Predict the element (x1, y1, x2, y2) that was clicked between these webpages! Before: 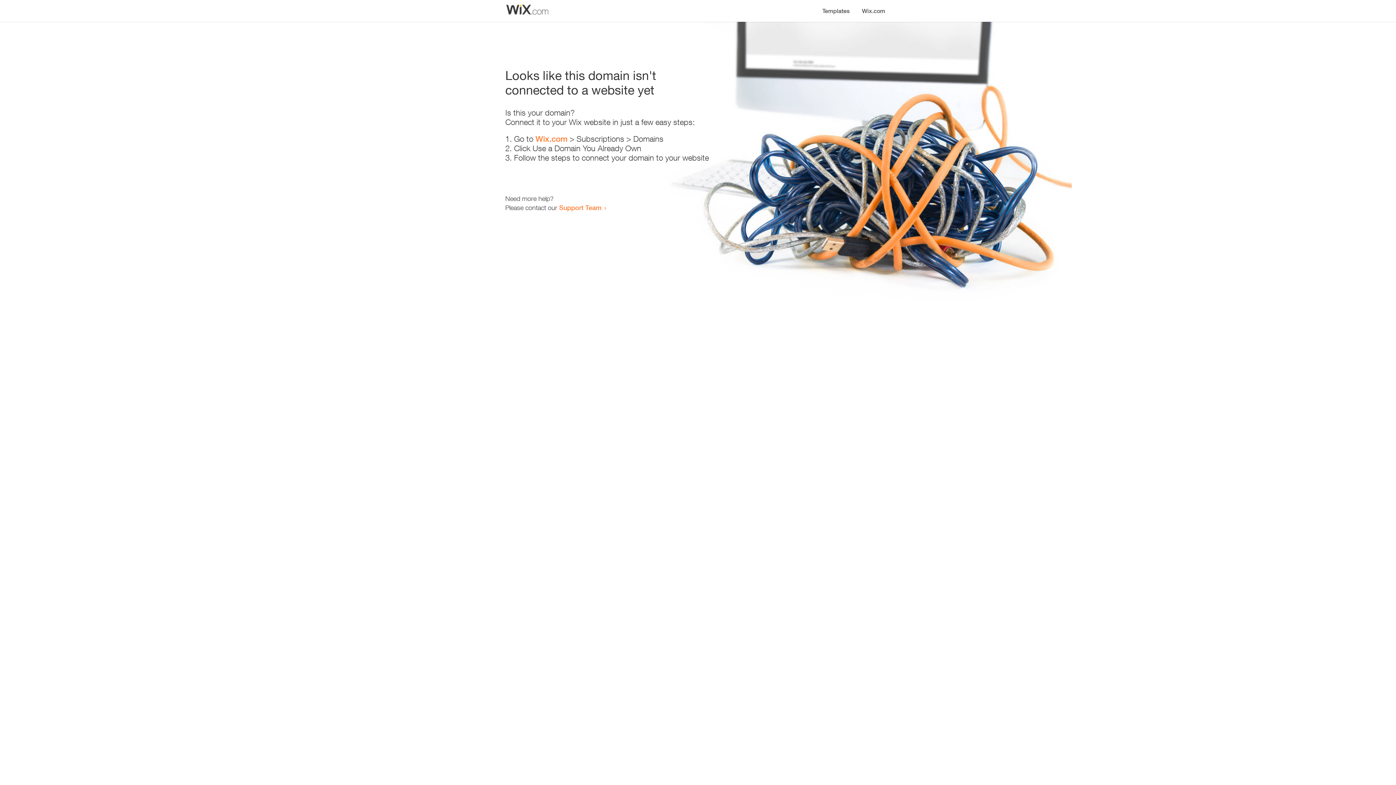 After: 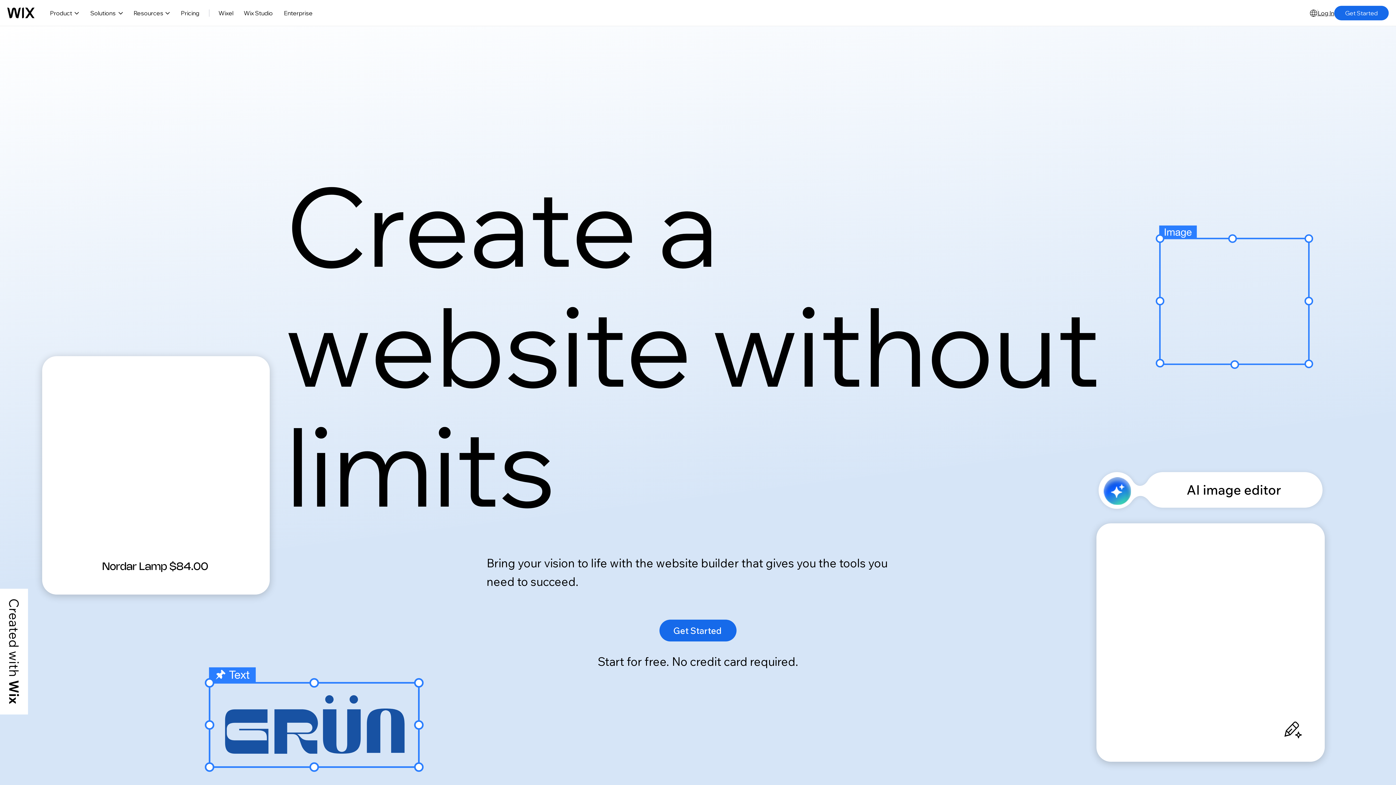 Action: label: Wix.com bbox: (535, 134, 567, 143)